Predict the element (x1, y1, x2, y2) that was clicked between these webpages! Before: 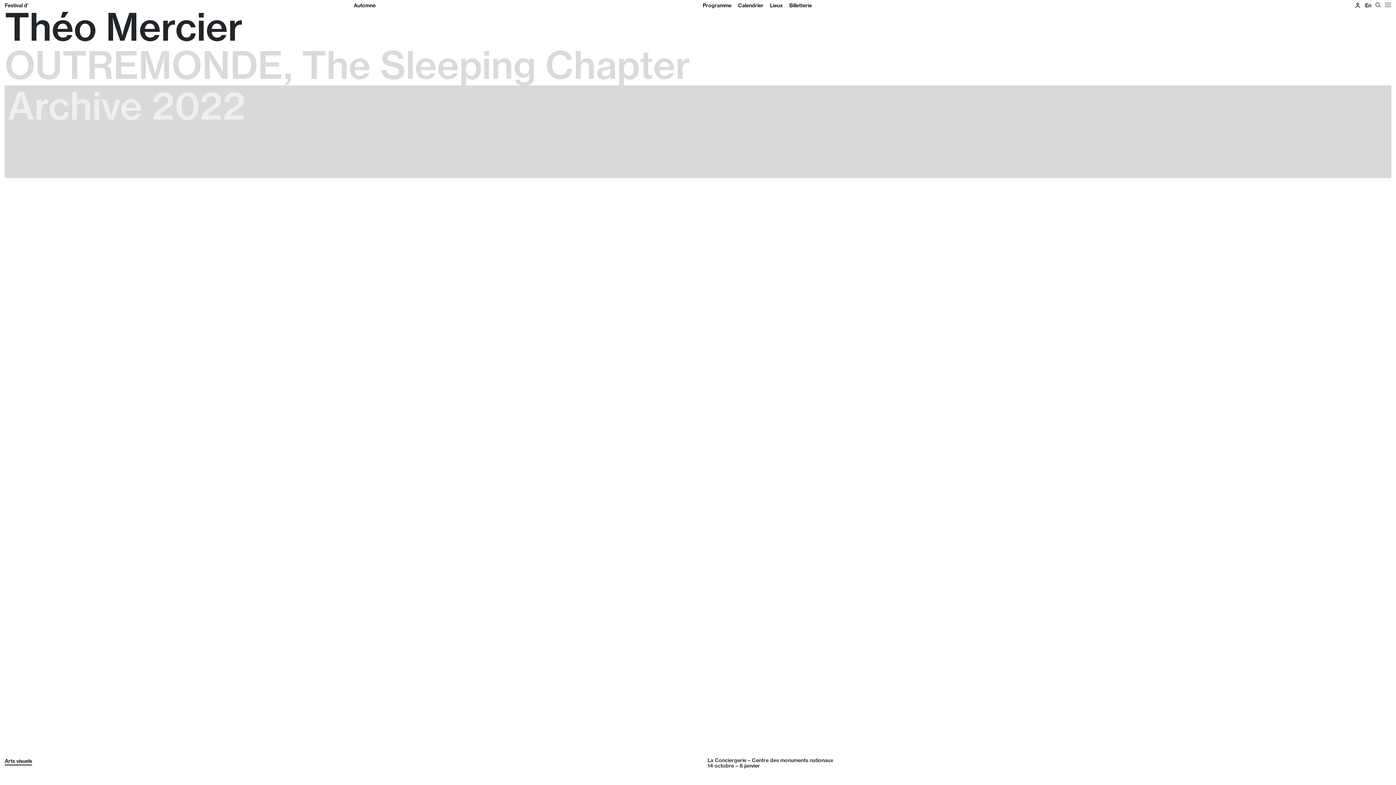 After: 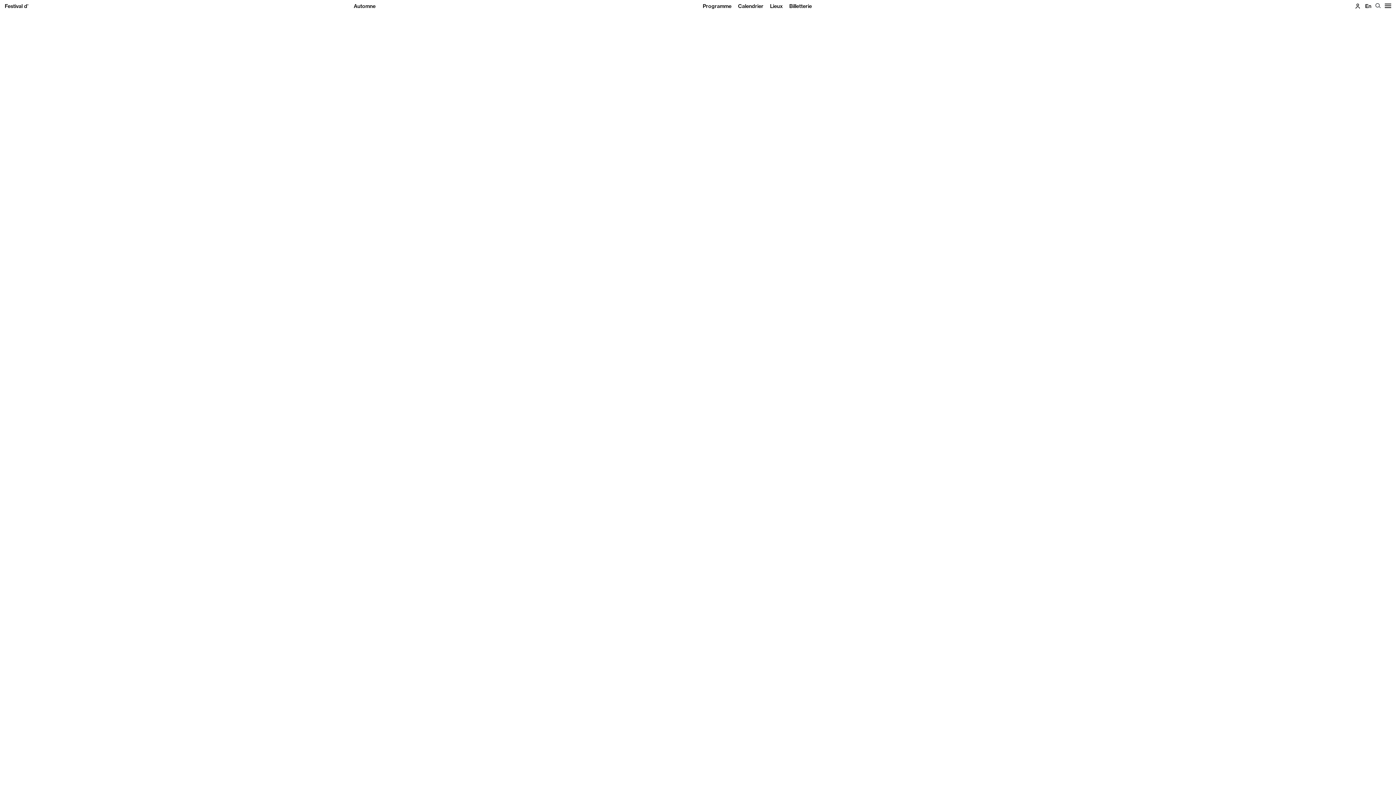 Action: bbox: (1354, 2, 1361, 8)